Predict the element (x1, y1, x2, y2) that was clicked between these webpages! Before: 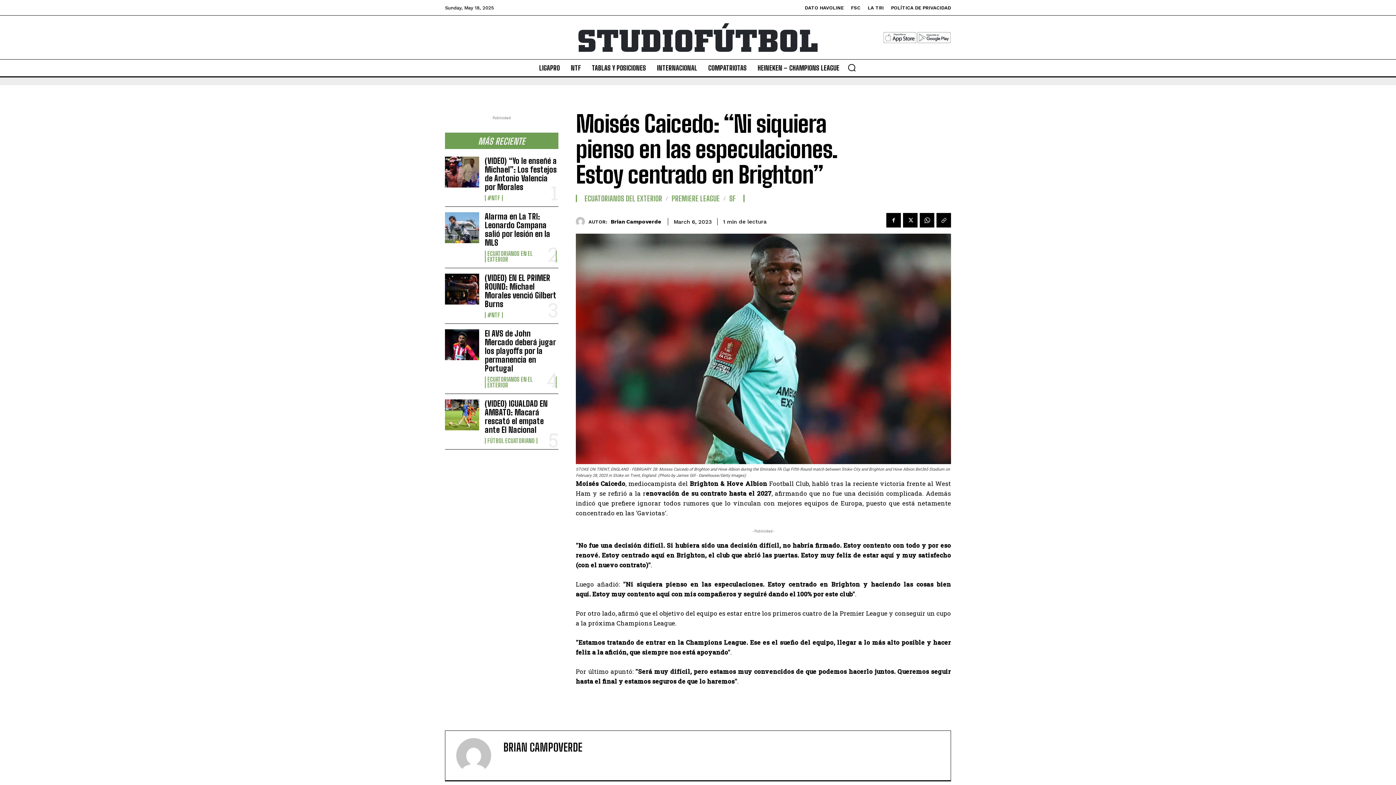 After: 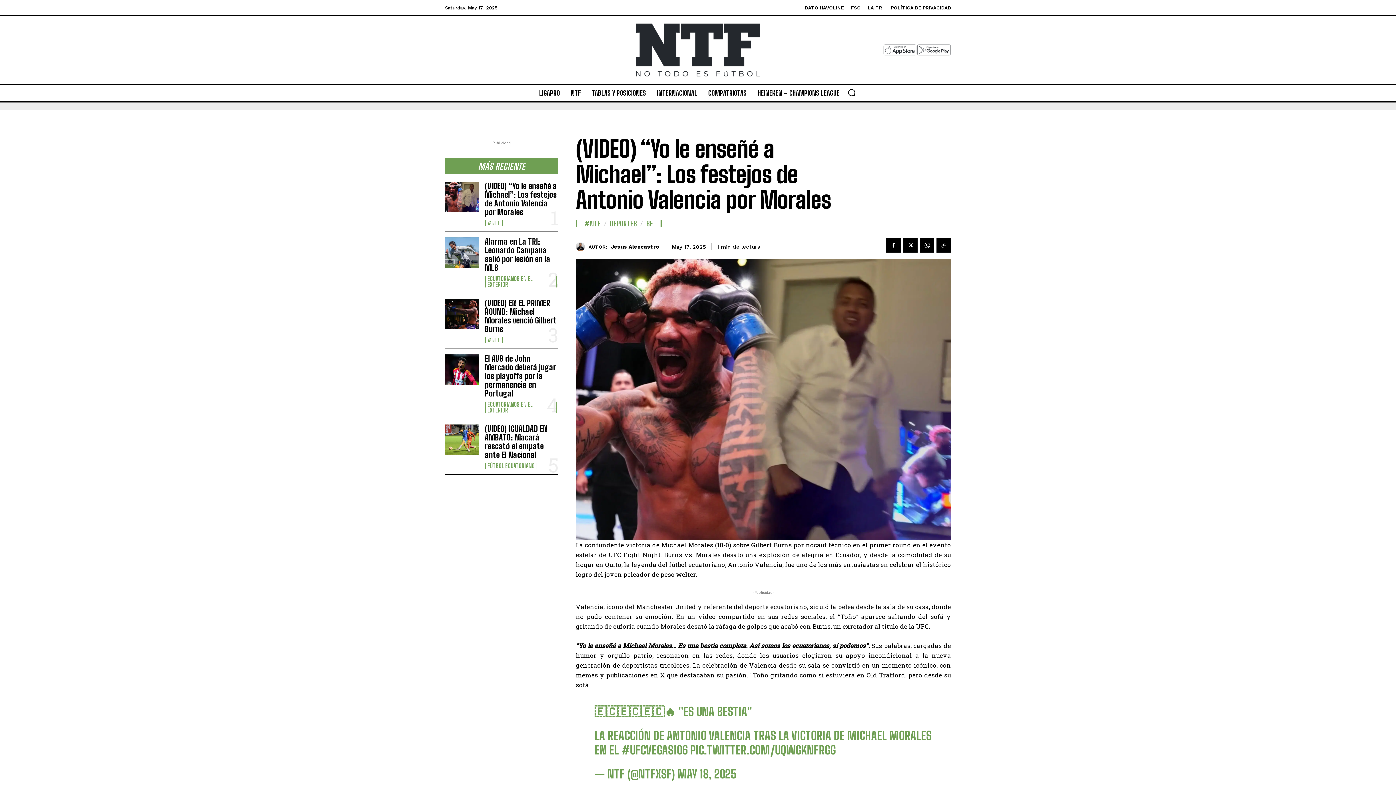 Action: bbox: (484, 156, 556, 192) label: (VIDEO) “Yo le enseñé a Michael”: Los festejos de Antonio Valencia por Morales